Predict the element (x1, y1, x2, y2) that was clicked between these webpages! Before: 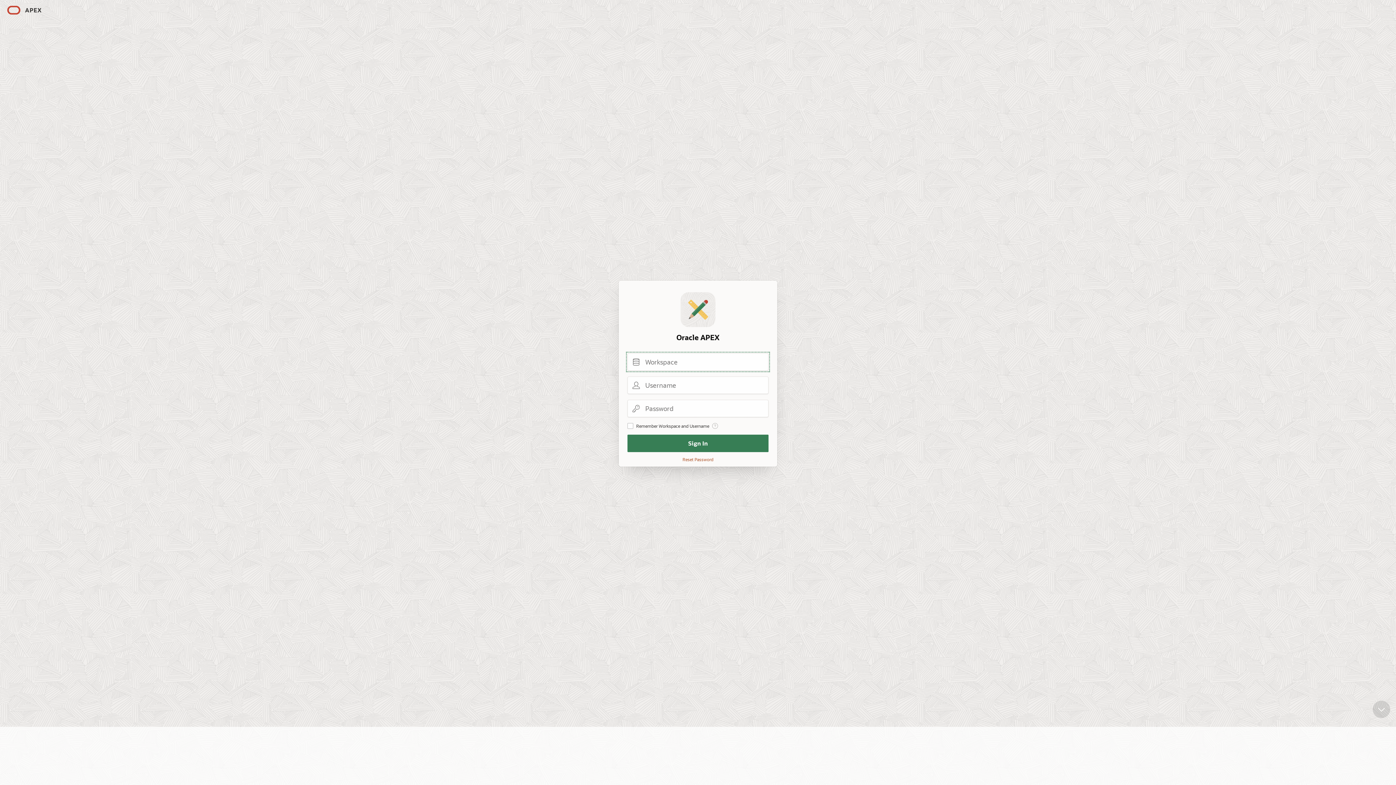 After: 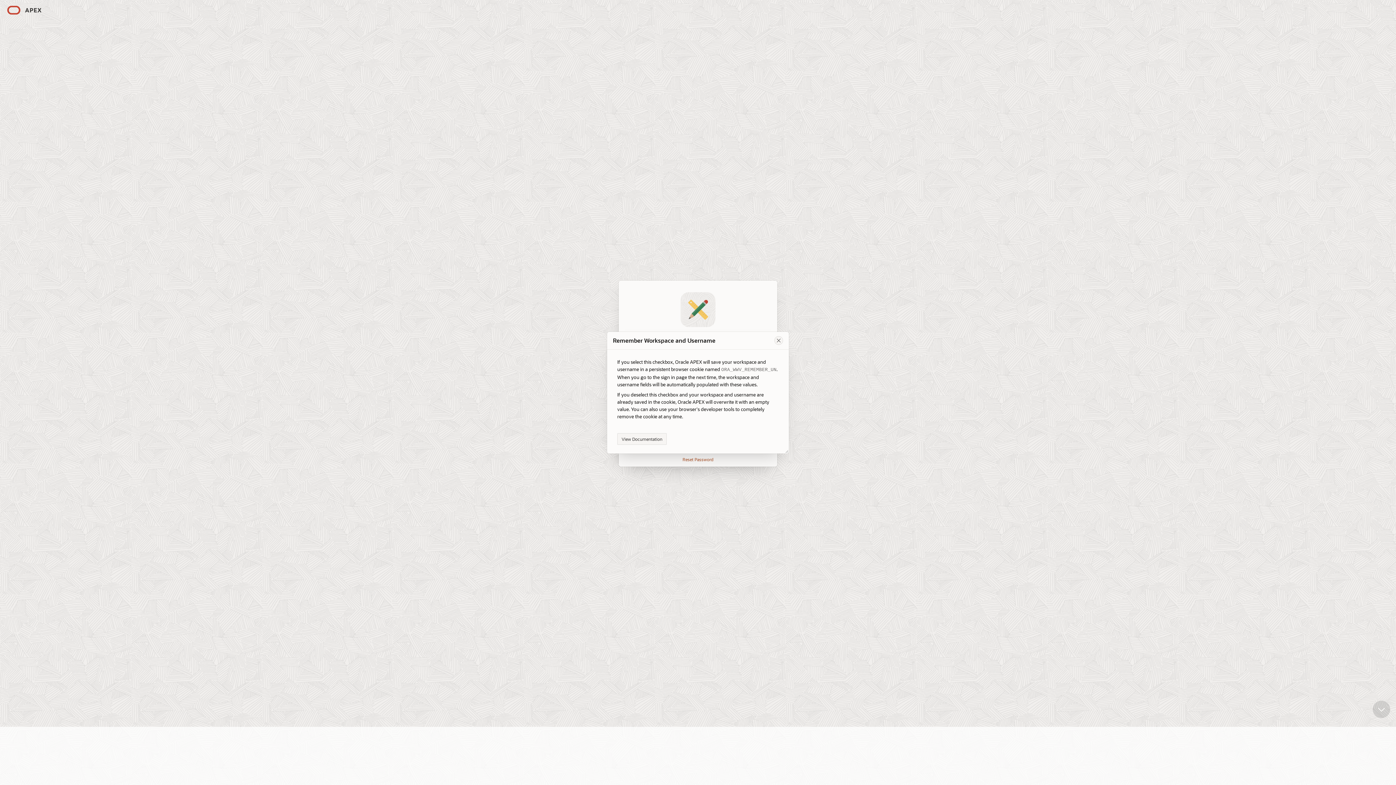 Action: label: View help text for Remember Workspace and Username. bbox: (712, 423, 718, 429)